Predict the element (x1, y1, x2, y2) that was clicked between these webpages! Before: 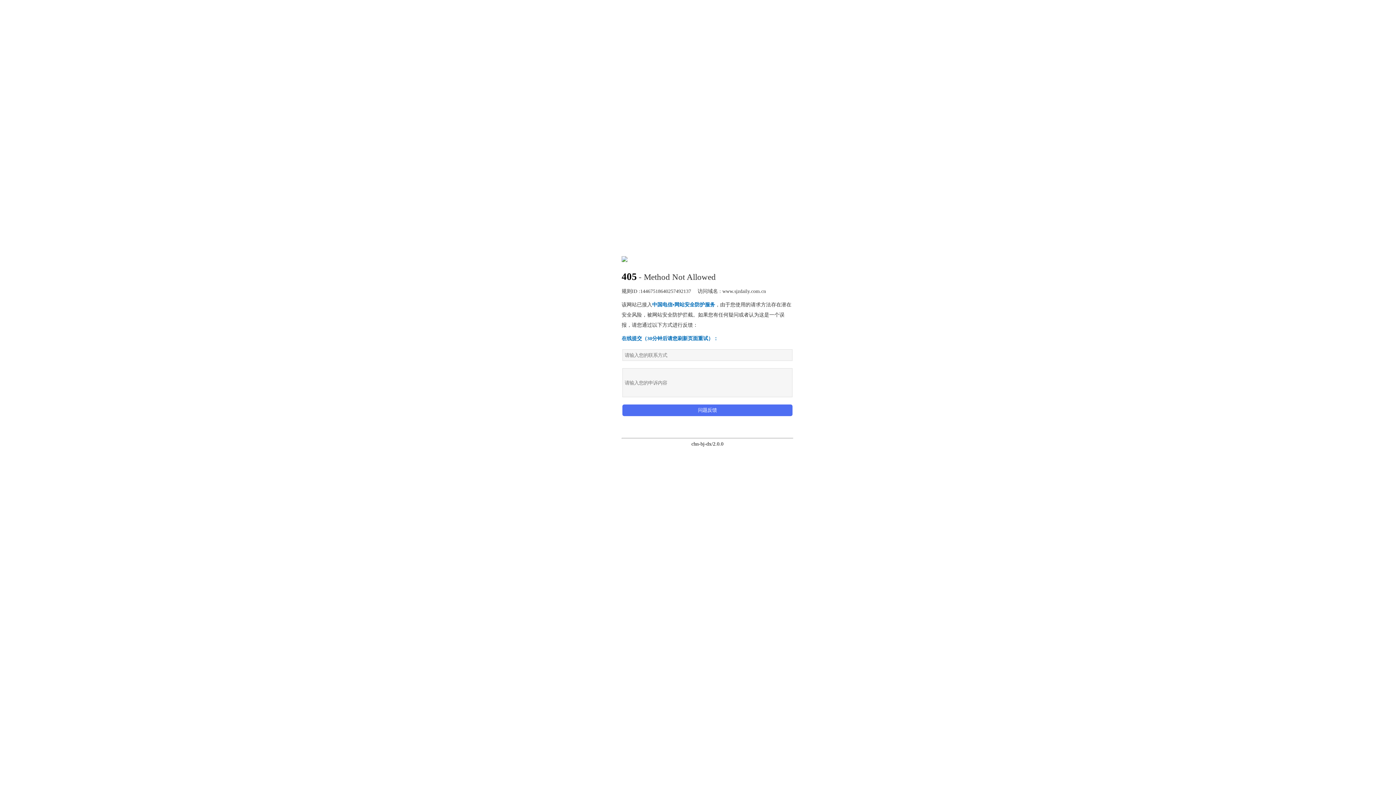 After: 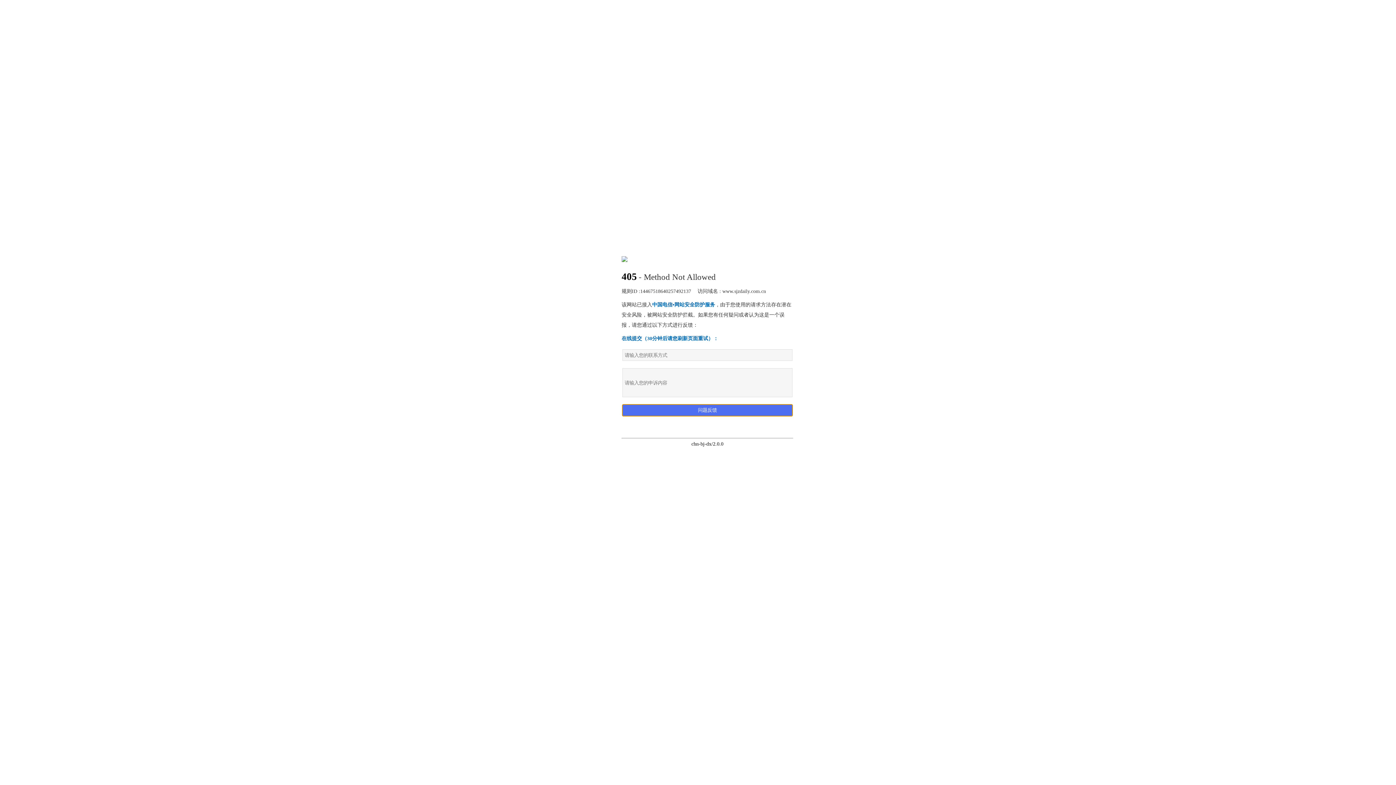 Action: label: 问题反馈 bbox: (622, 404, 792, 416)